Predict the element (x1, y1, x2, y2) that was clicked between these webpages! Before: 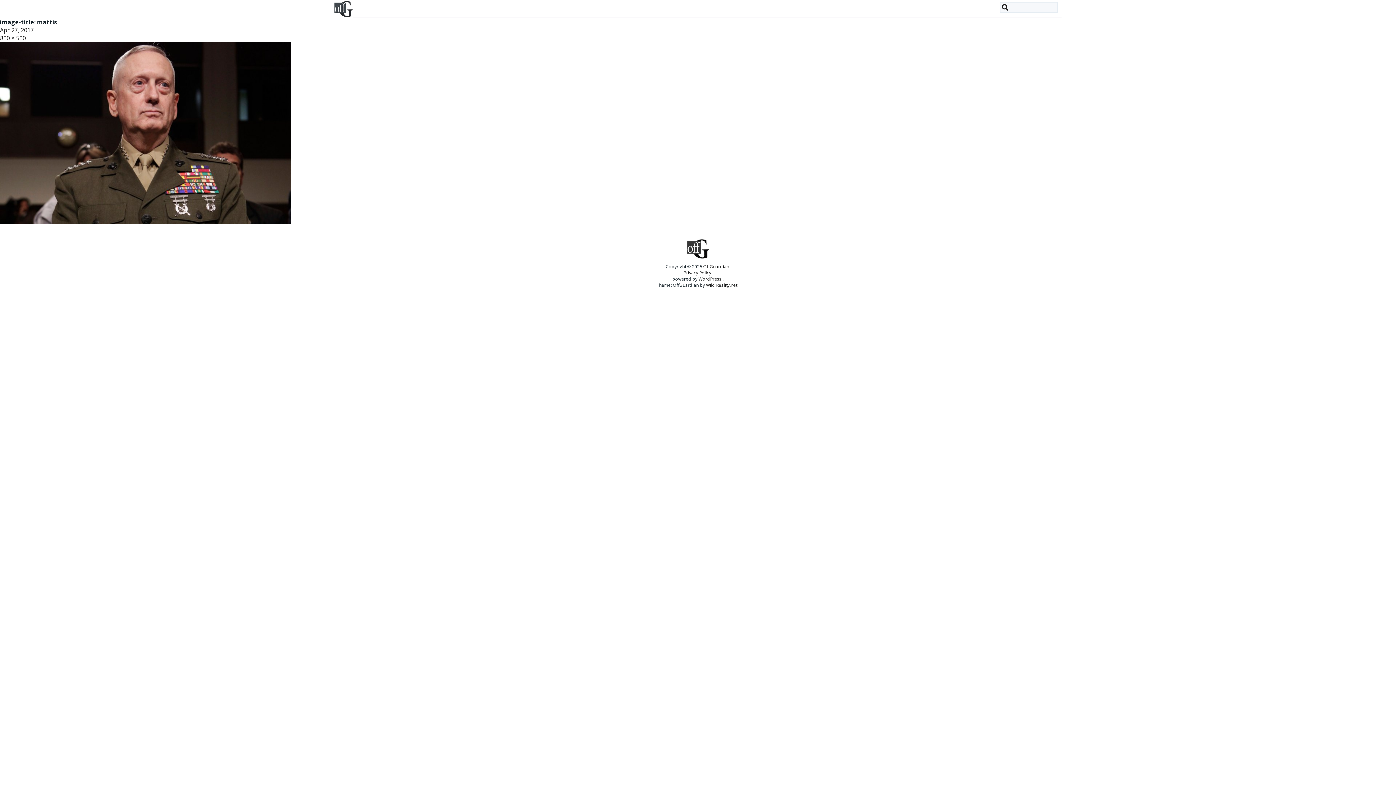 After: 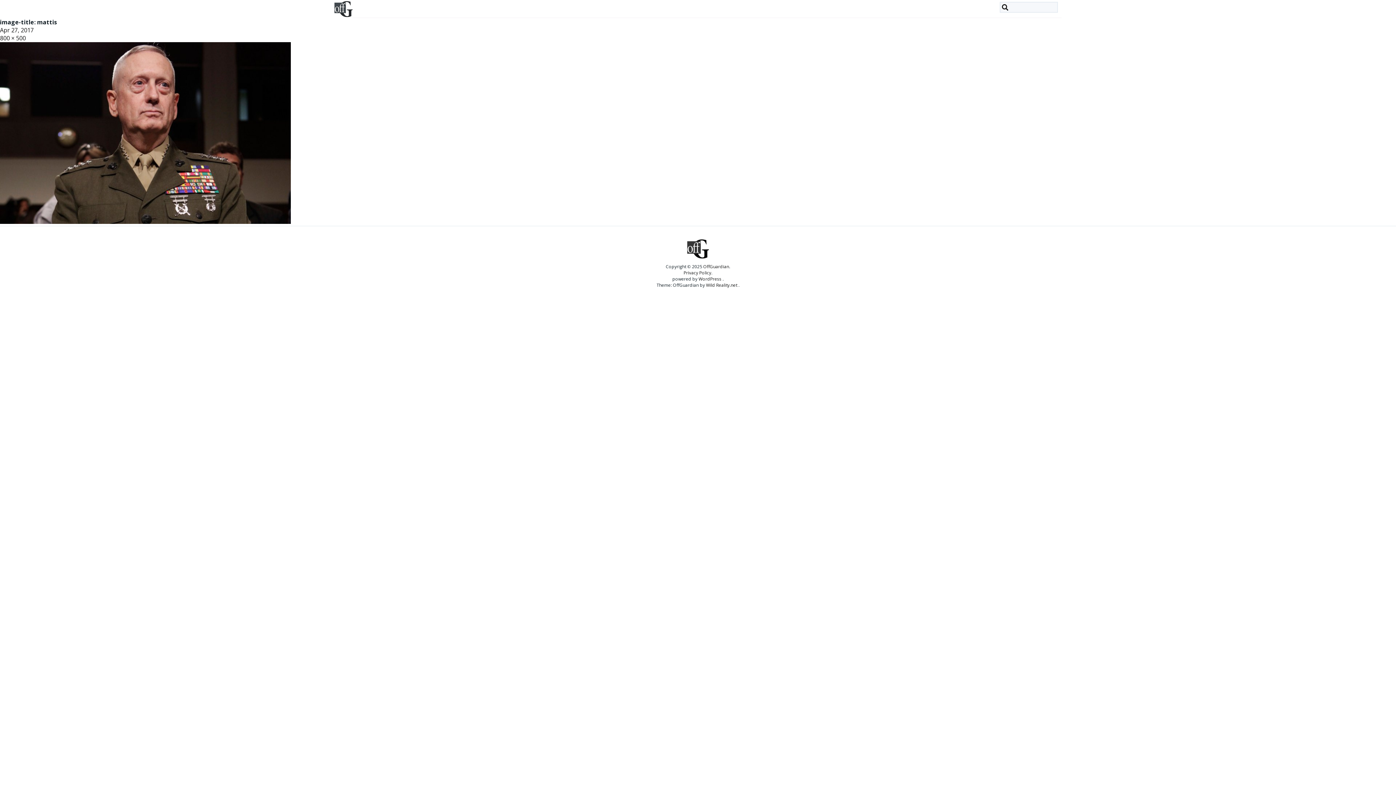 Action: bbox: (0, 26, 33, 34) label: Apr 27, 2017